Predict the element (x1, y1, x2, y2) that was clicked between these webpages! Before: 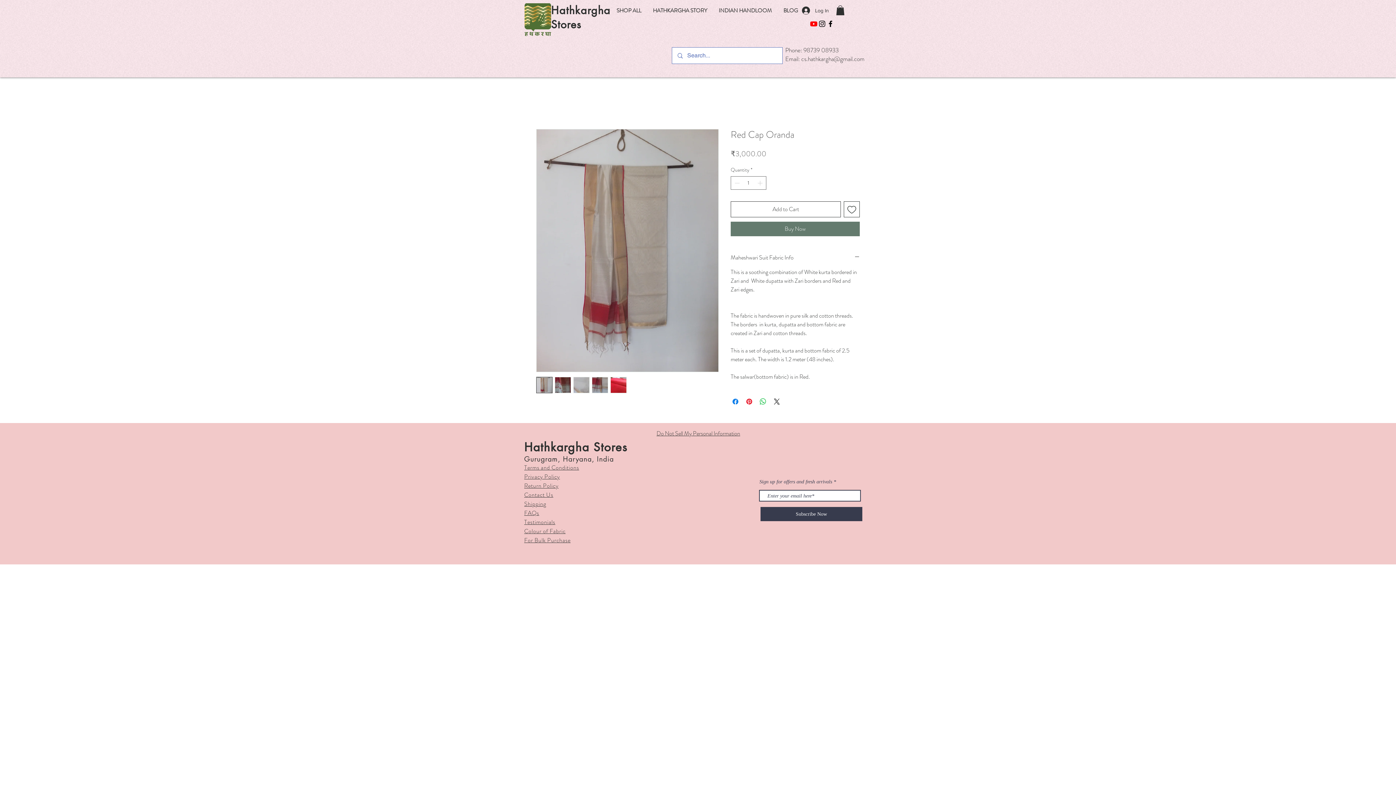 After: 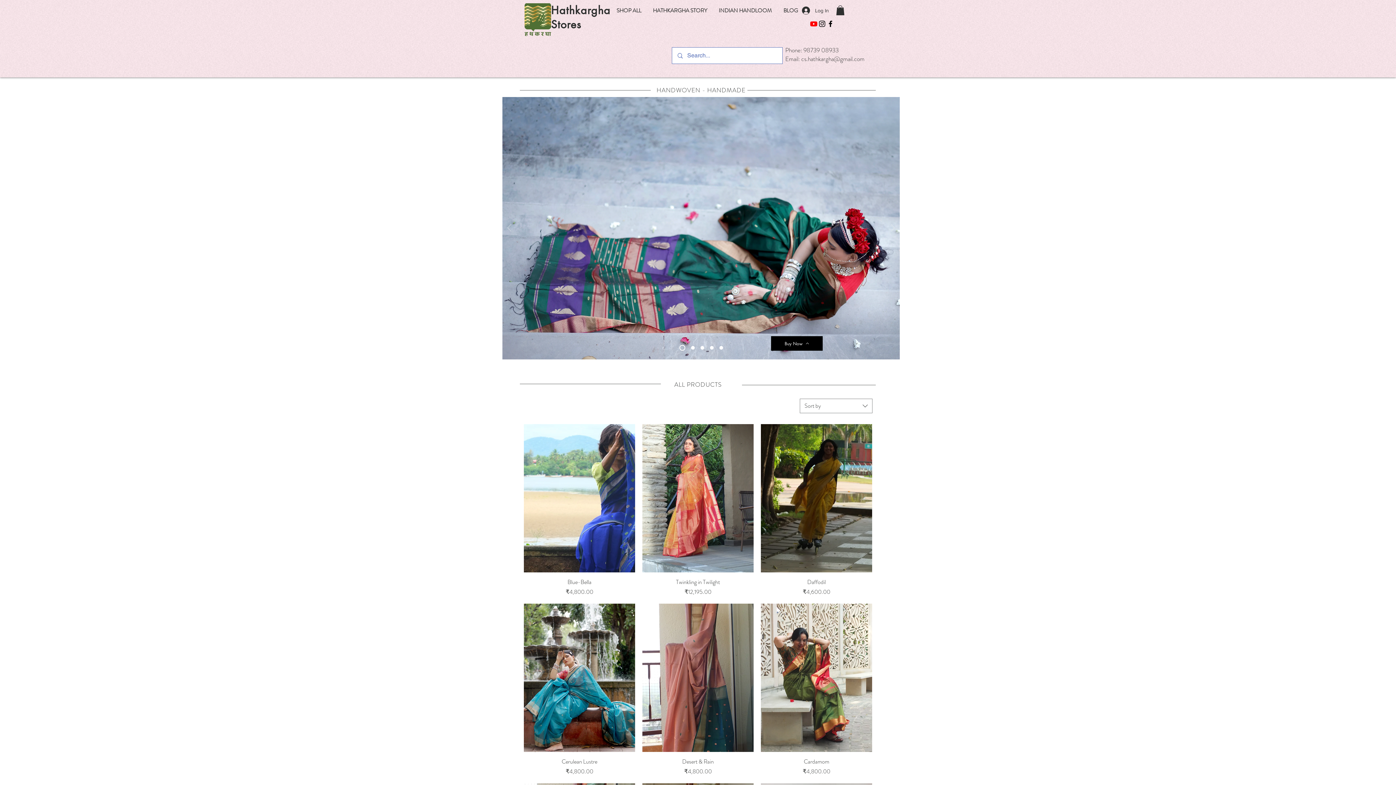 Action: bbox: (524, 3, 551, 36)